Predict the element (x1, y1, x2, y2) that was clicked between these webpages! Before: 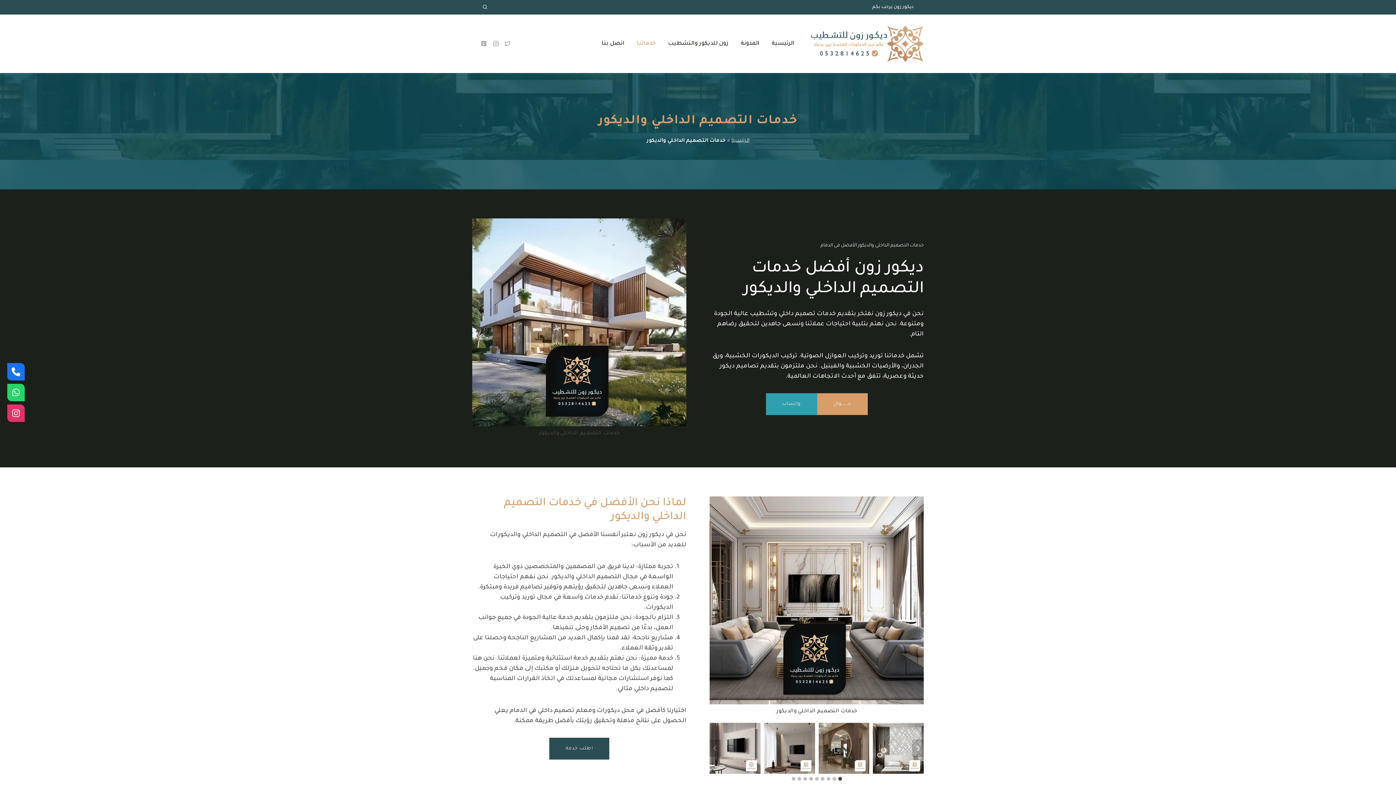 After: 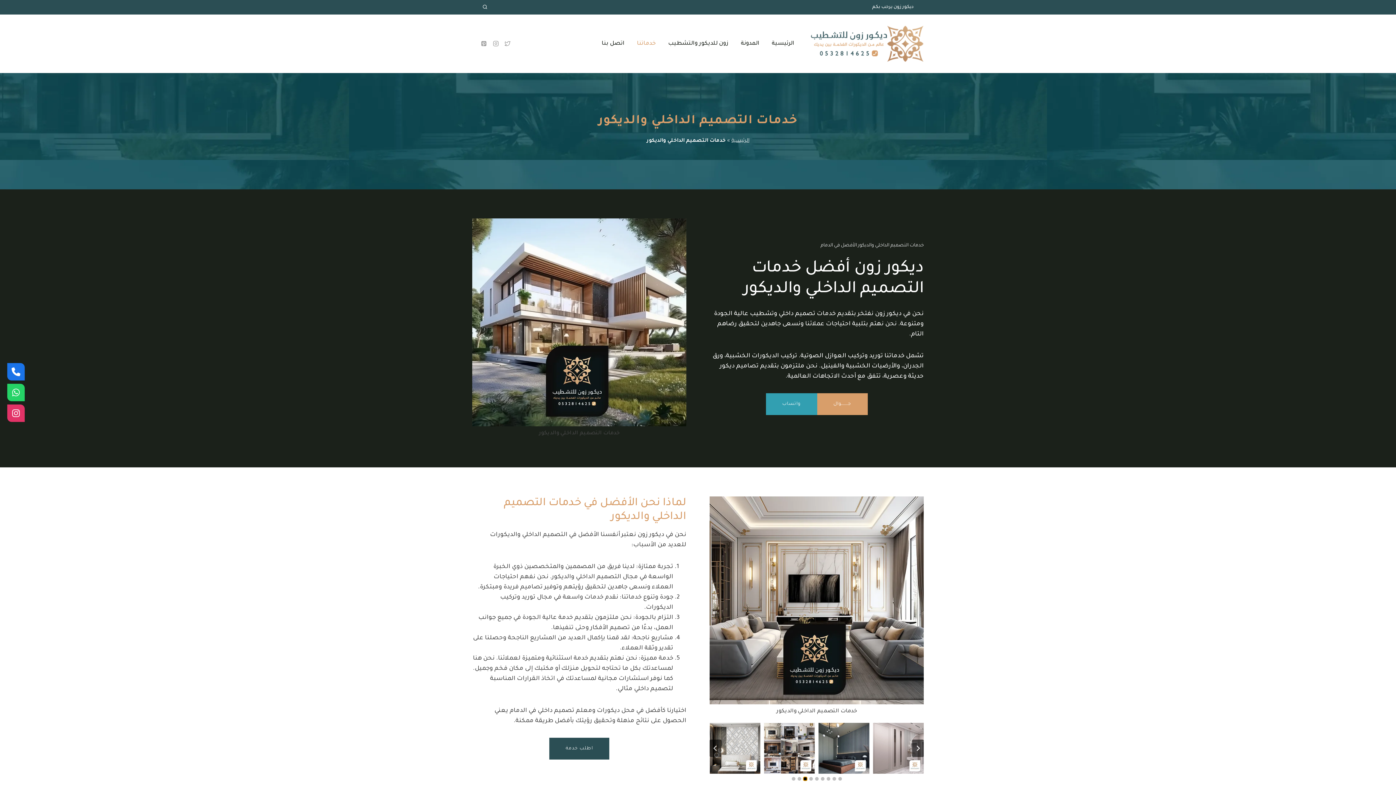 Action: label: Go to slide 7 bbox: (803, 777, 807, 781)